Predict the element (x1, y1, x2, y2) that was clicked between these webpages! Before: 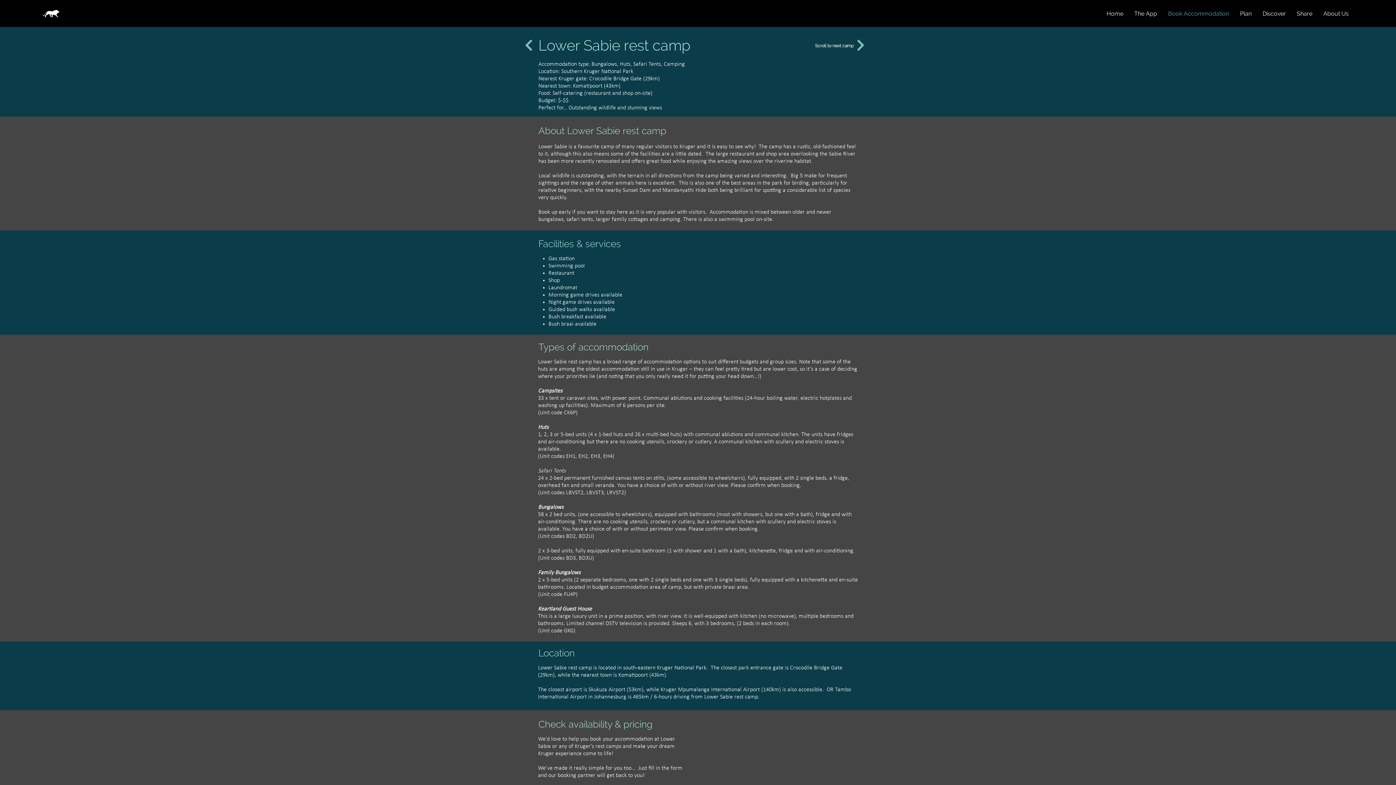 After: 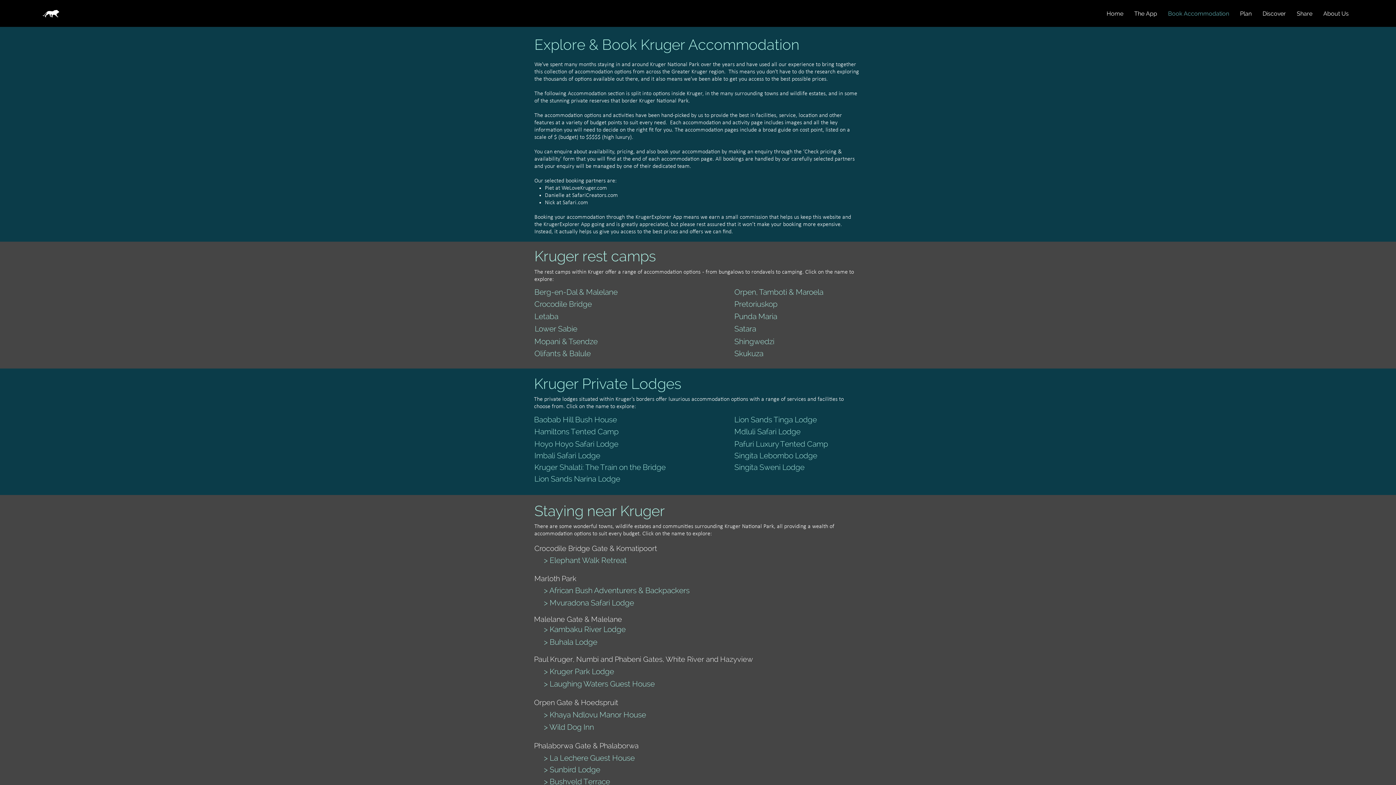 Action: bbox: (1162, 4, 1234, 22) label: Book Accommodation